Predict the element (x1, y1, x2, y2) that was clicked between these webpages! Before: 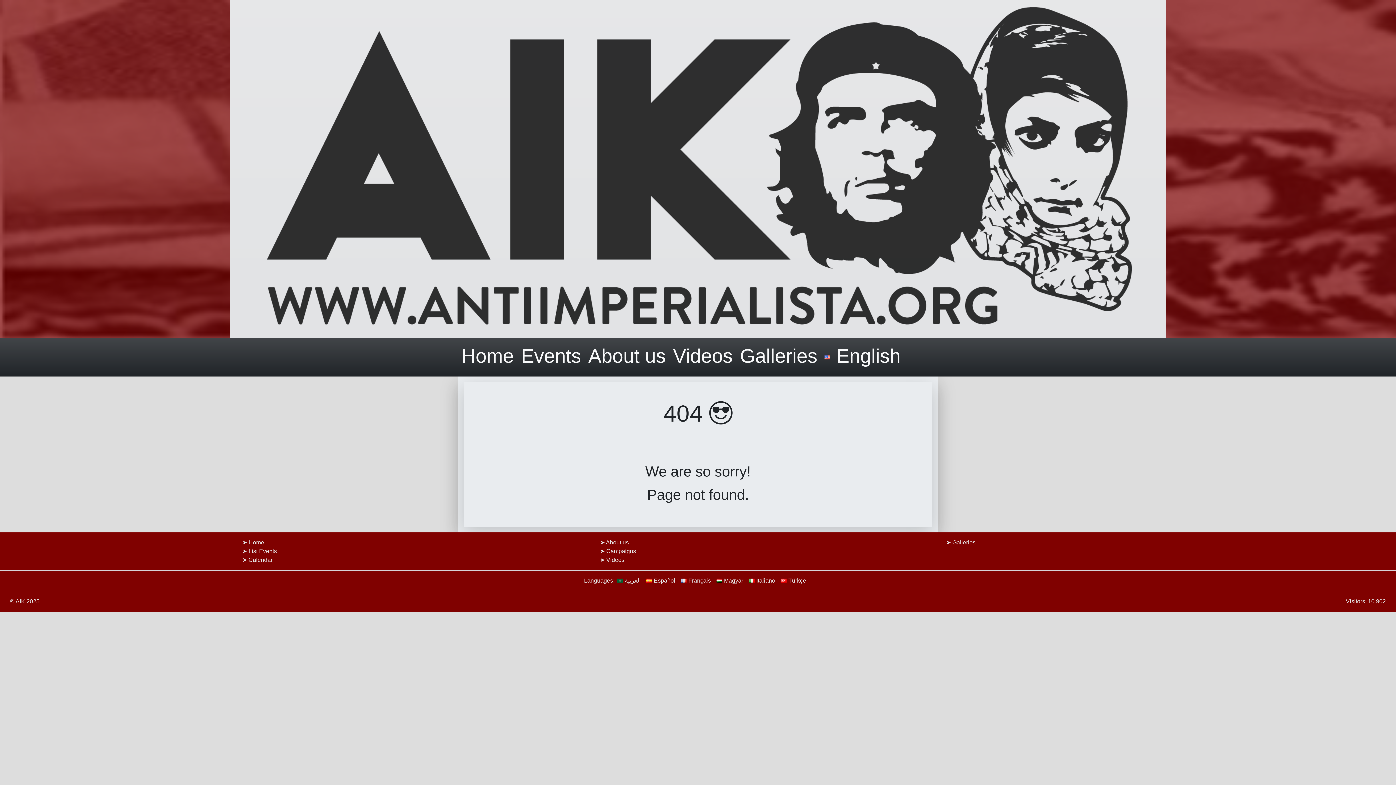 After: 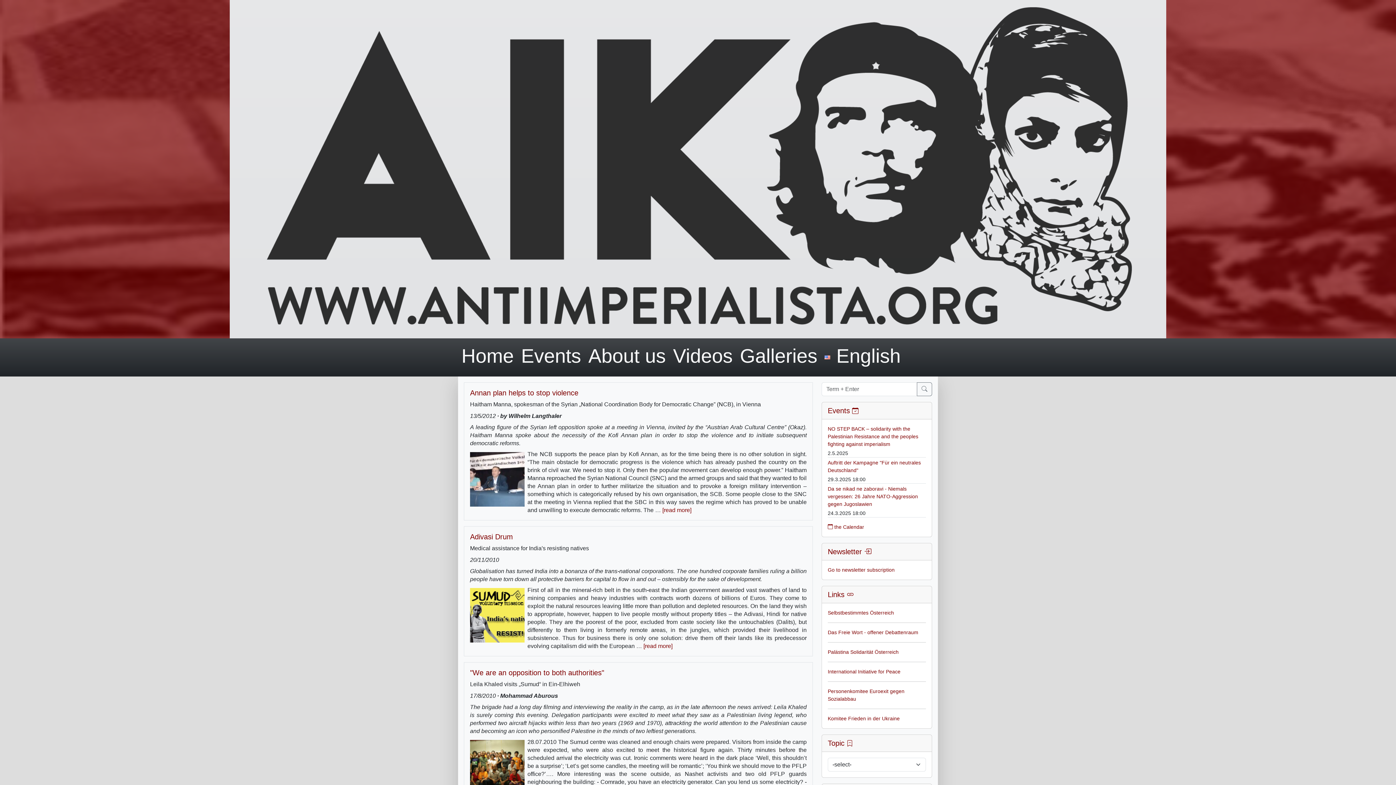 Action: label: Campaigns bbox: (606, 548, 636, 554)